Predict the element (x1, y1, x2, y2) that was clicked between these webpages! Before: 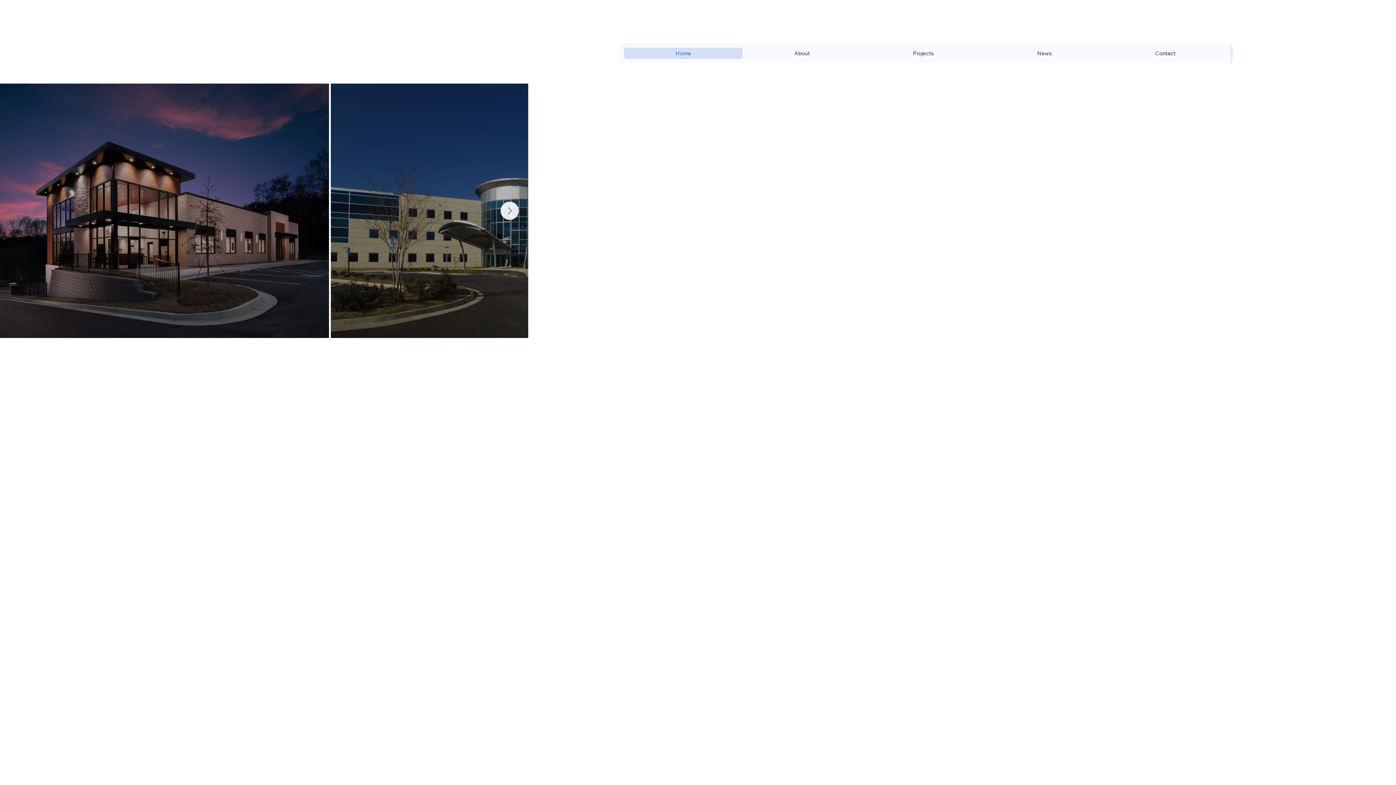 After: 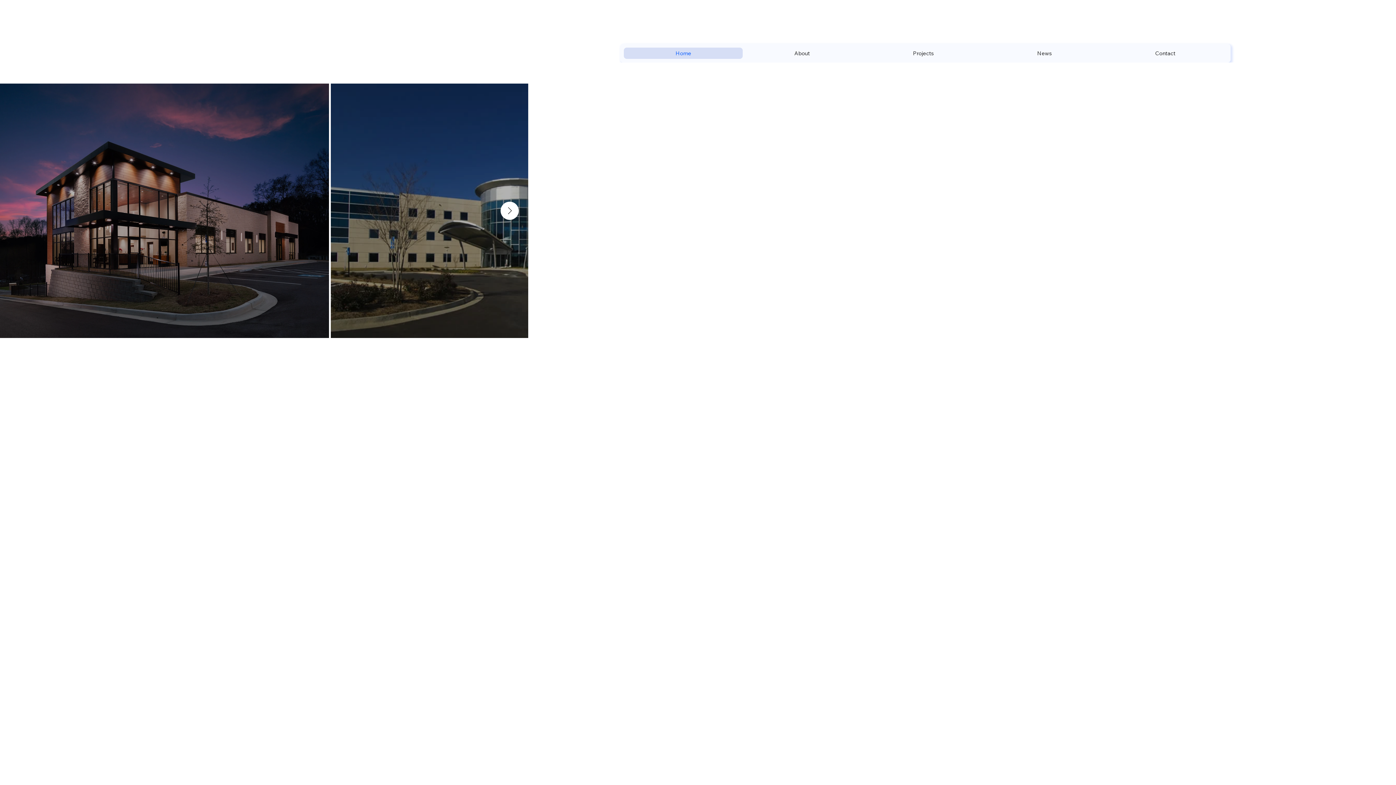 Action: bbox: (500, 201, 518, 220) label: Next Item